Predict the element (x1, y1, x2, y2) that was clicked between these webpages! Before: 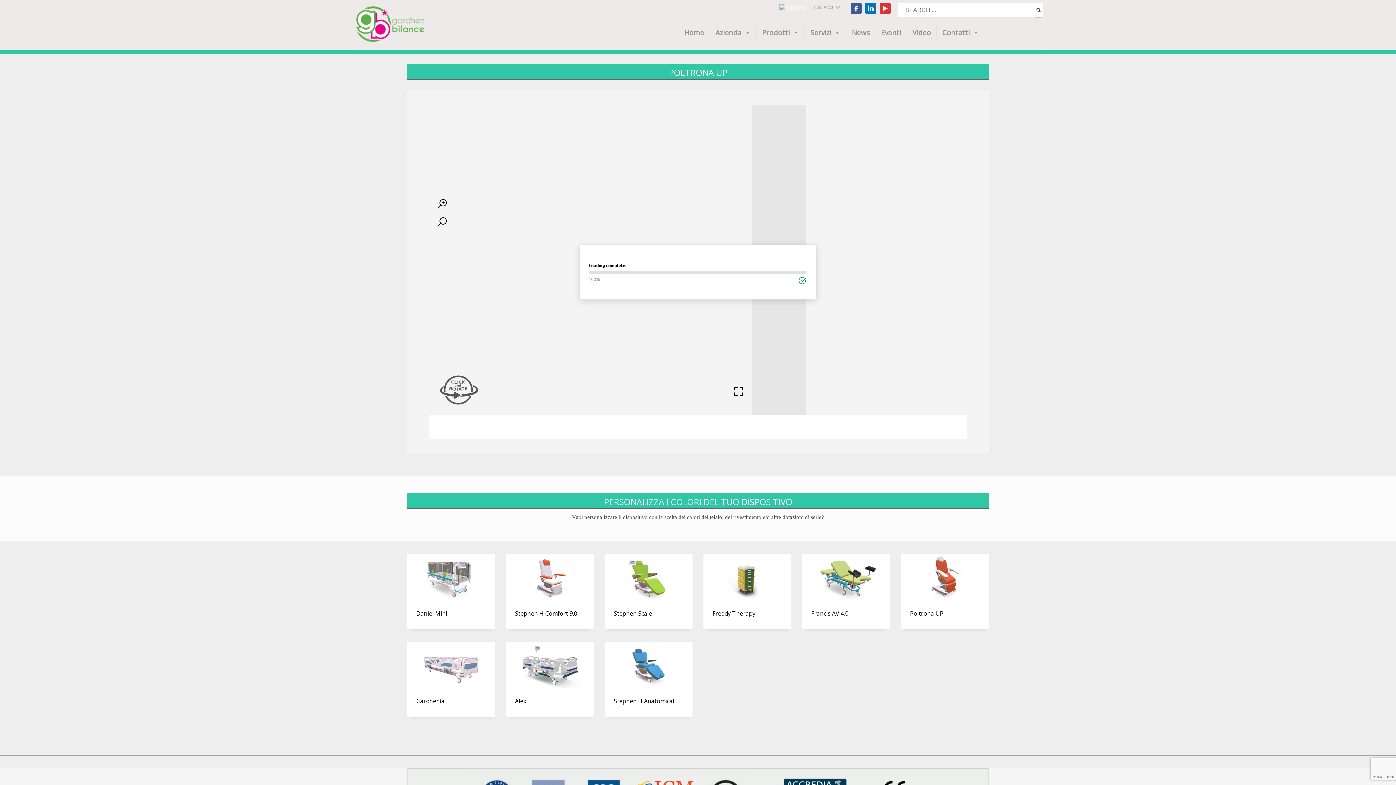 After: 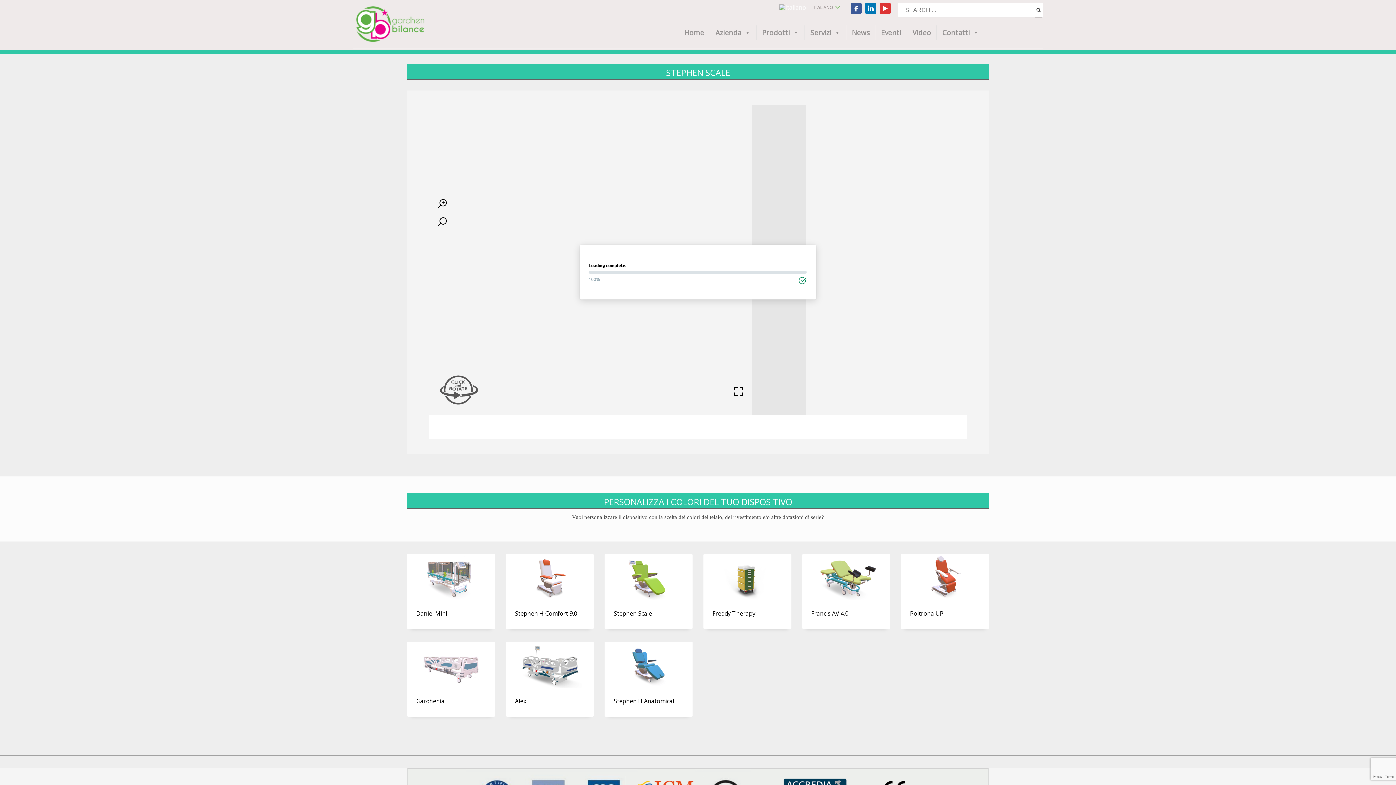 Action: bbox: (640, 568, 657, 586)